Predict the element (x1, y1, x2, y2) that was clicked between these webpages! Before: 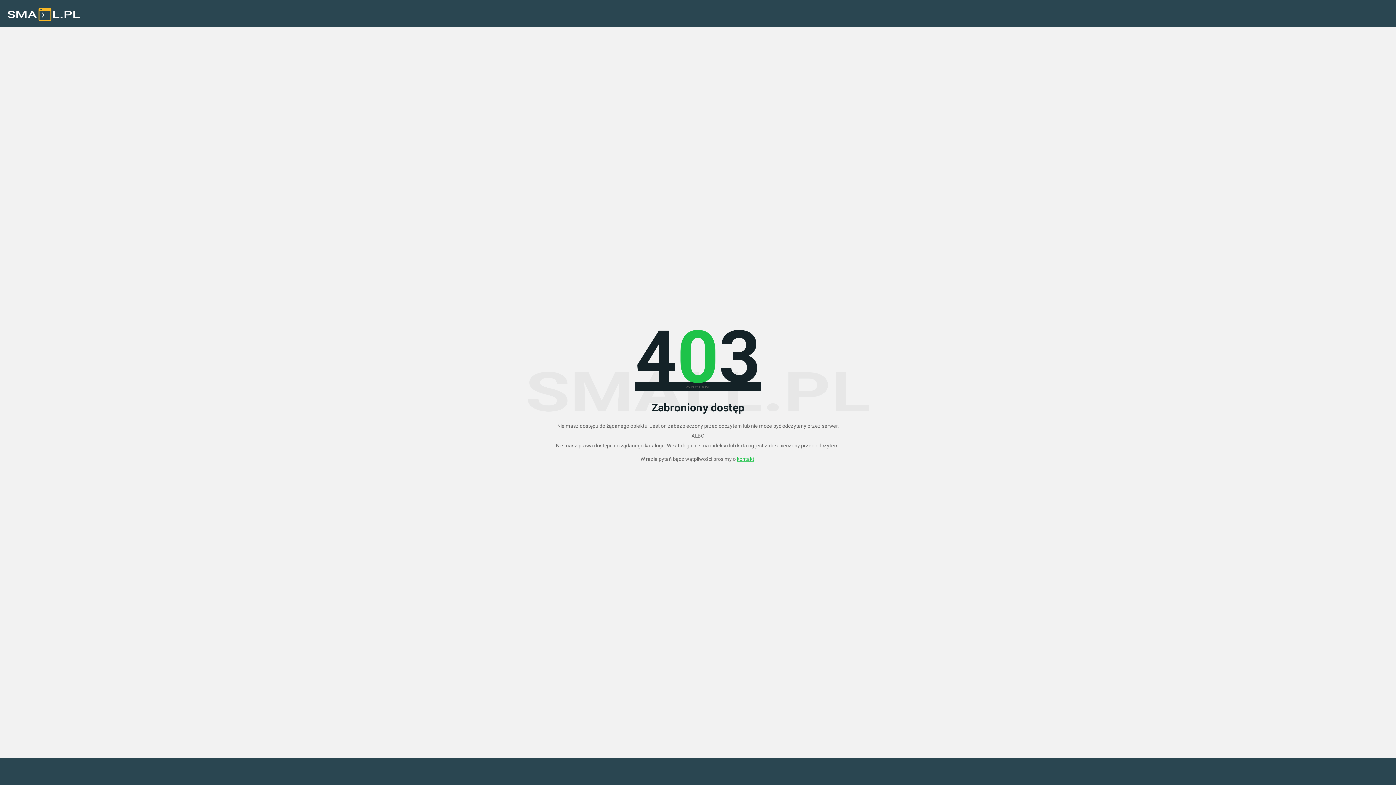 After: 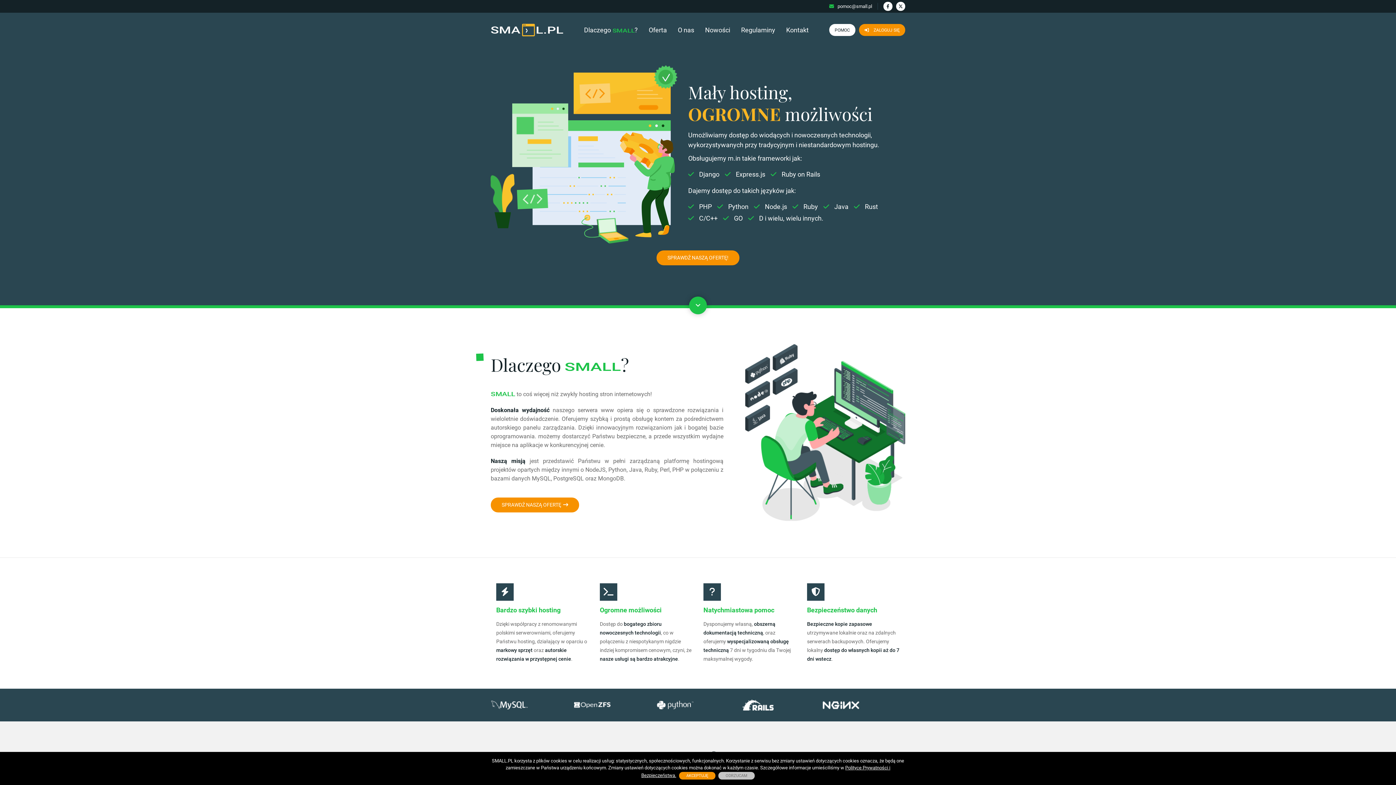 Action: bbox: (7, 3, 80, 25)